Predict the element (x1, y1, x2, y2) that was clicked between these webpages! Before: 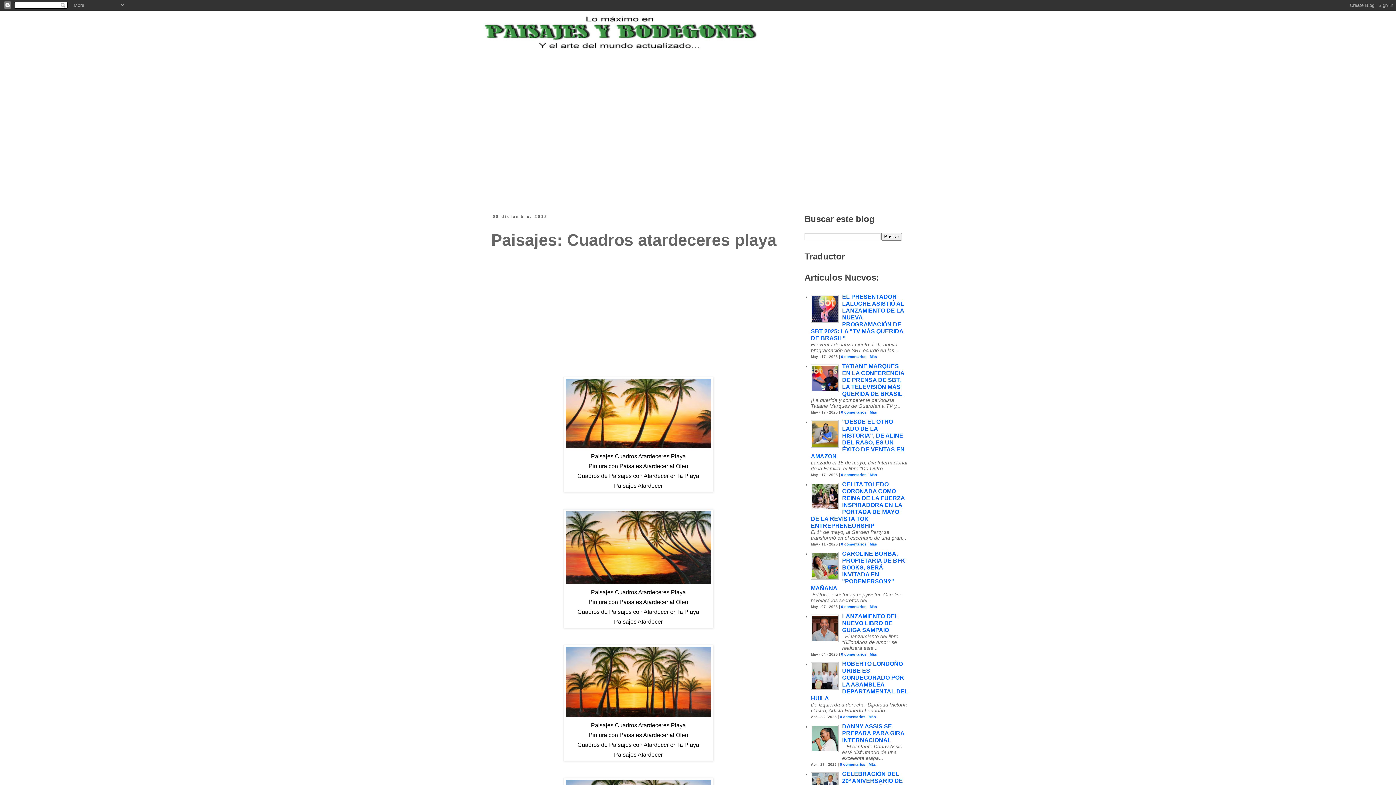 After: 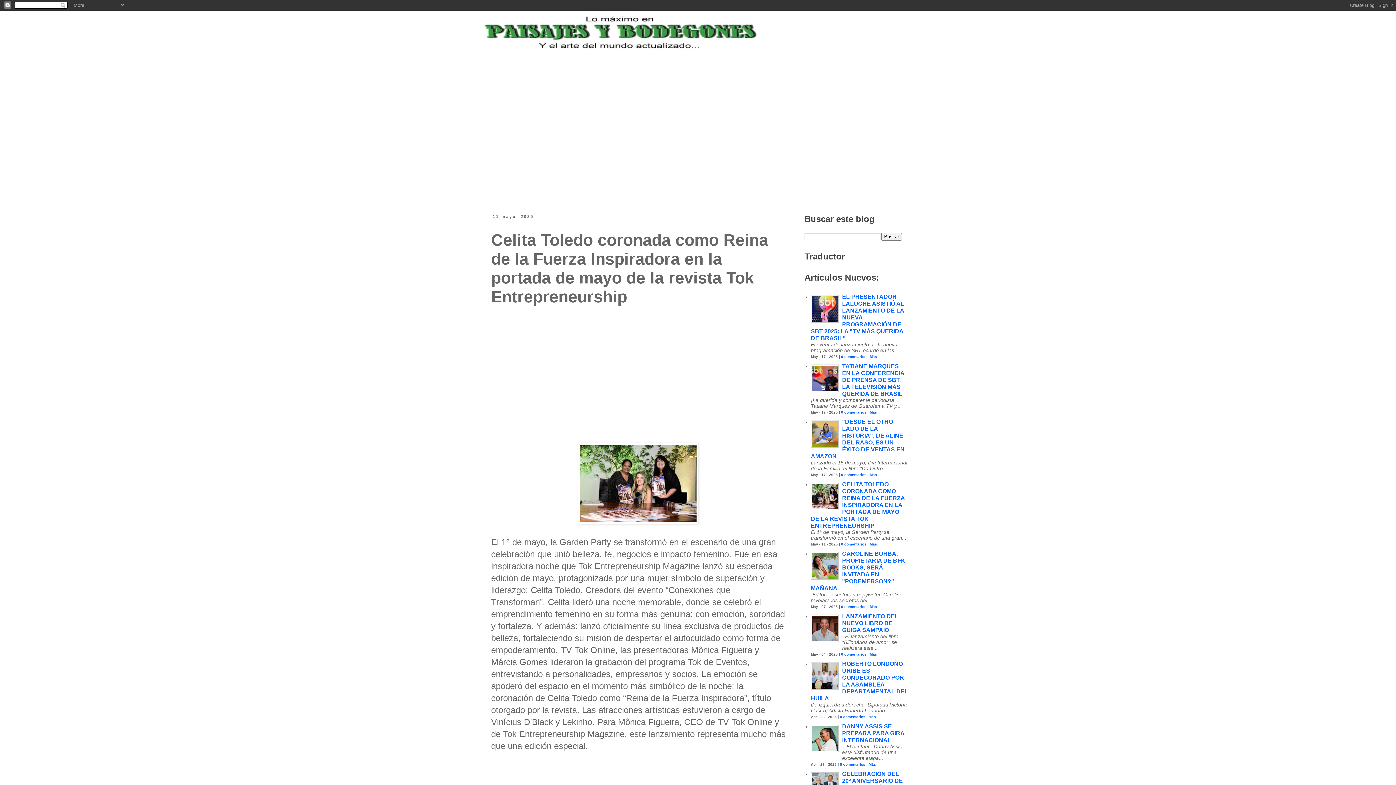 Action: label: Más bbox: (870, 542, 877, 546)